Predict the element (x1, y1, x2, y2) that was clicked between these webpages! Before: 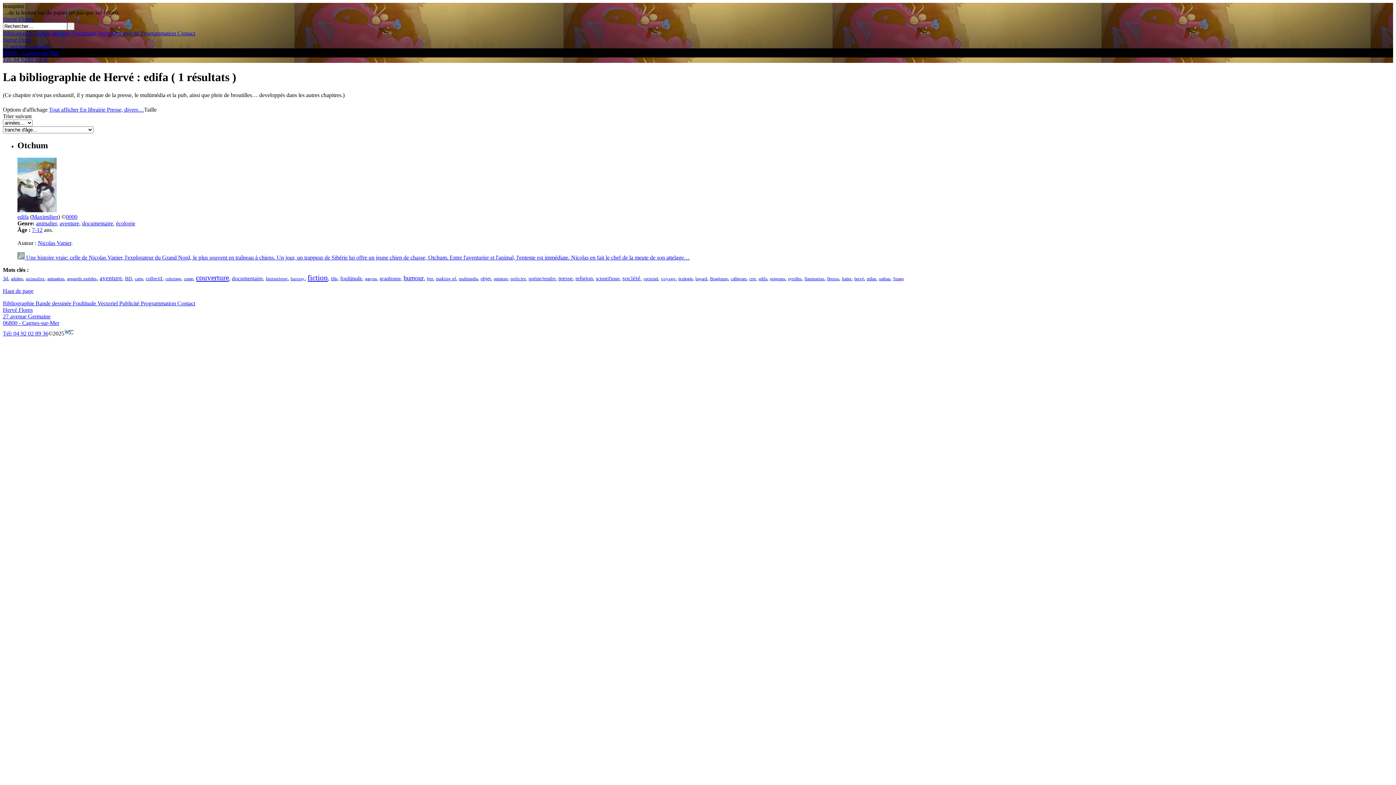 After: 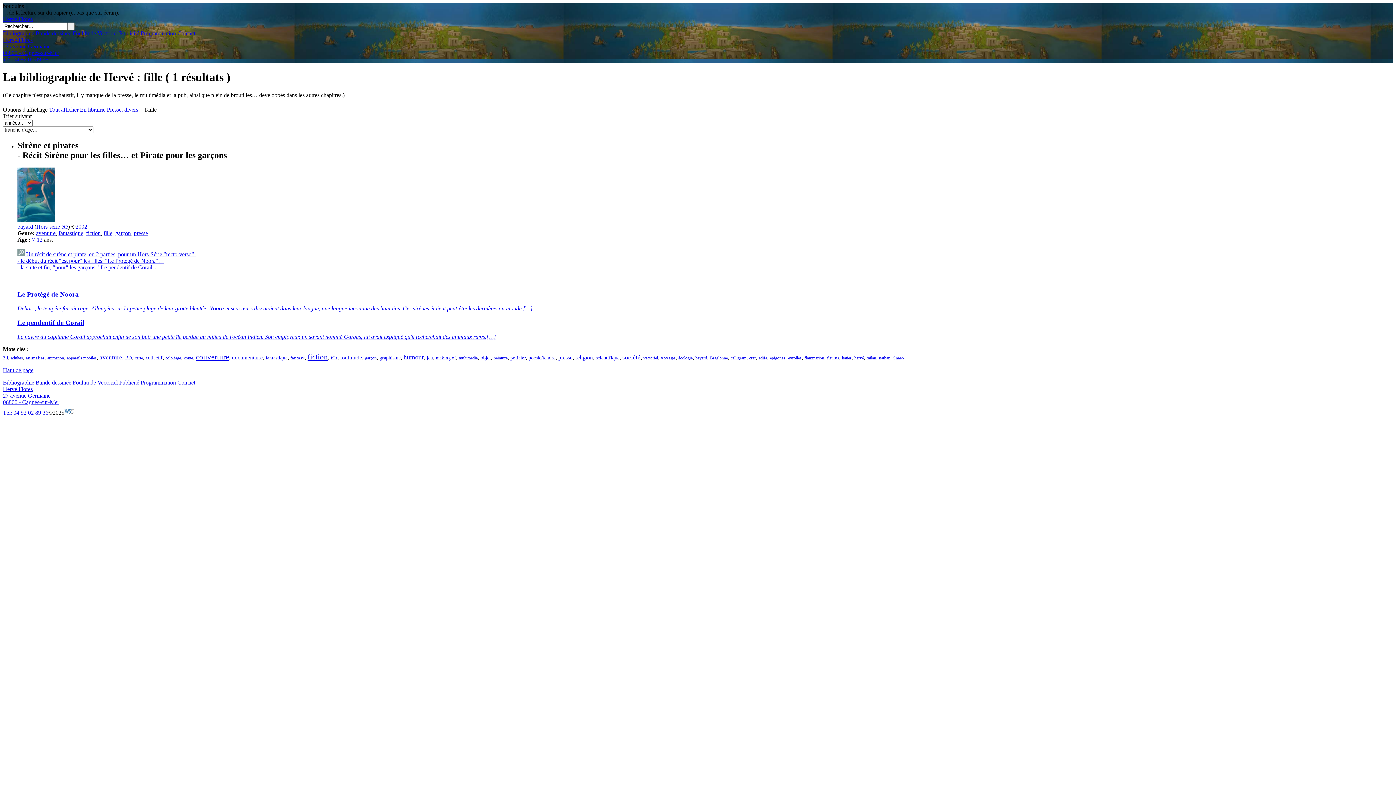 Action: label: fille bbox: (330, 276, 337, 281)